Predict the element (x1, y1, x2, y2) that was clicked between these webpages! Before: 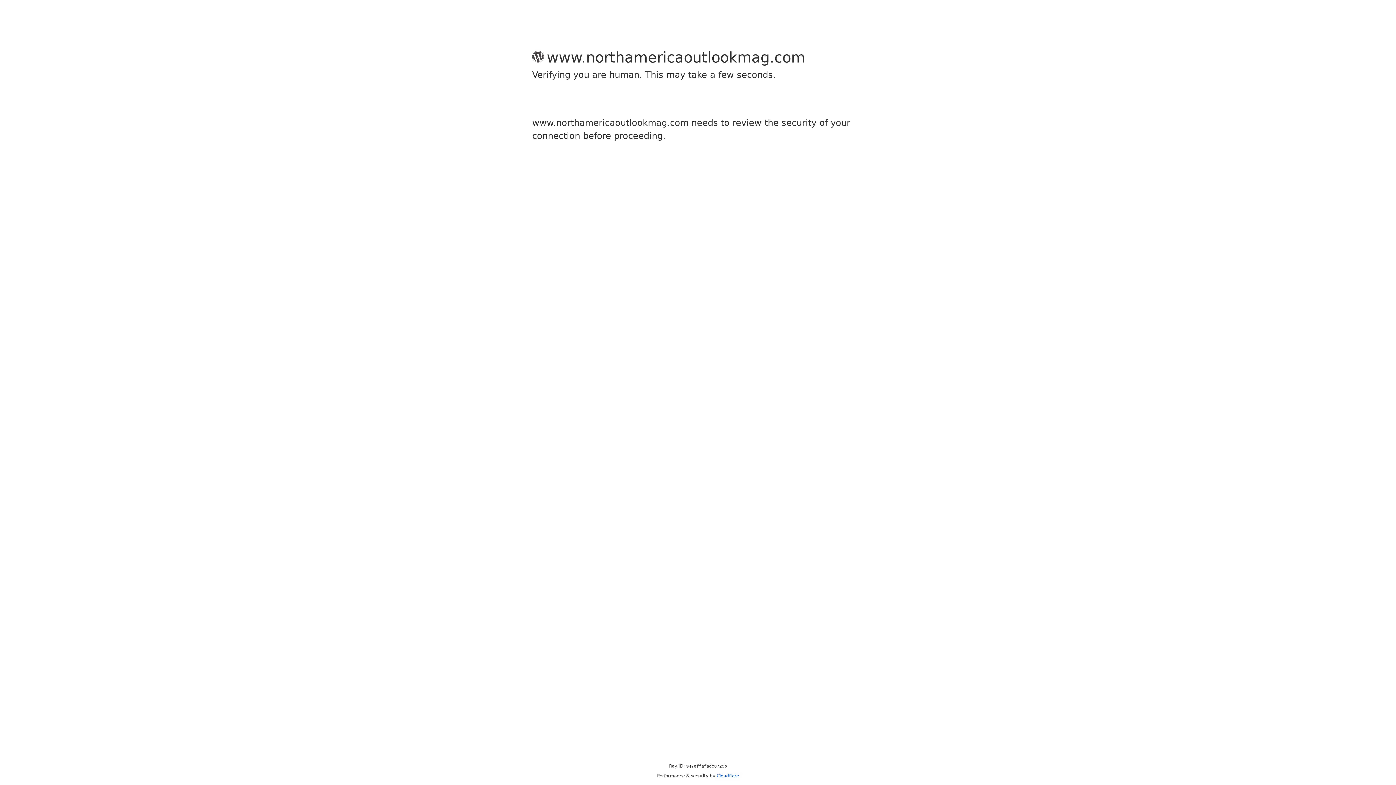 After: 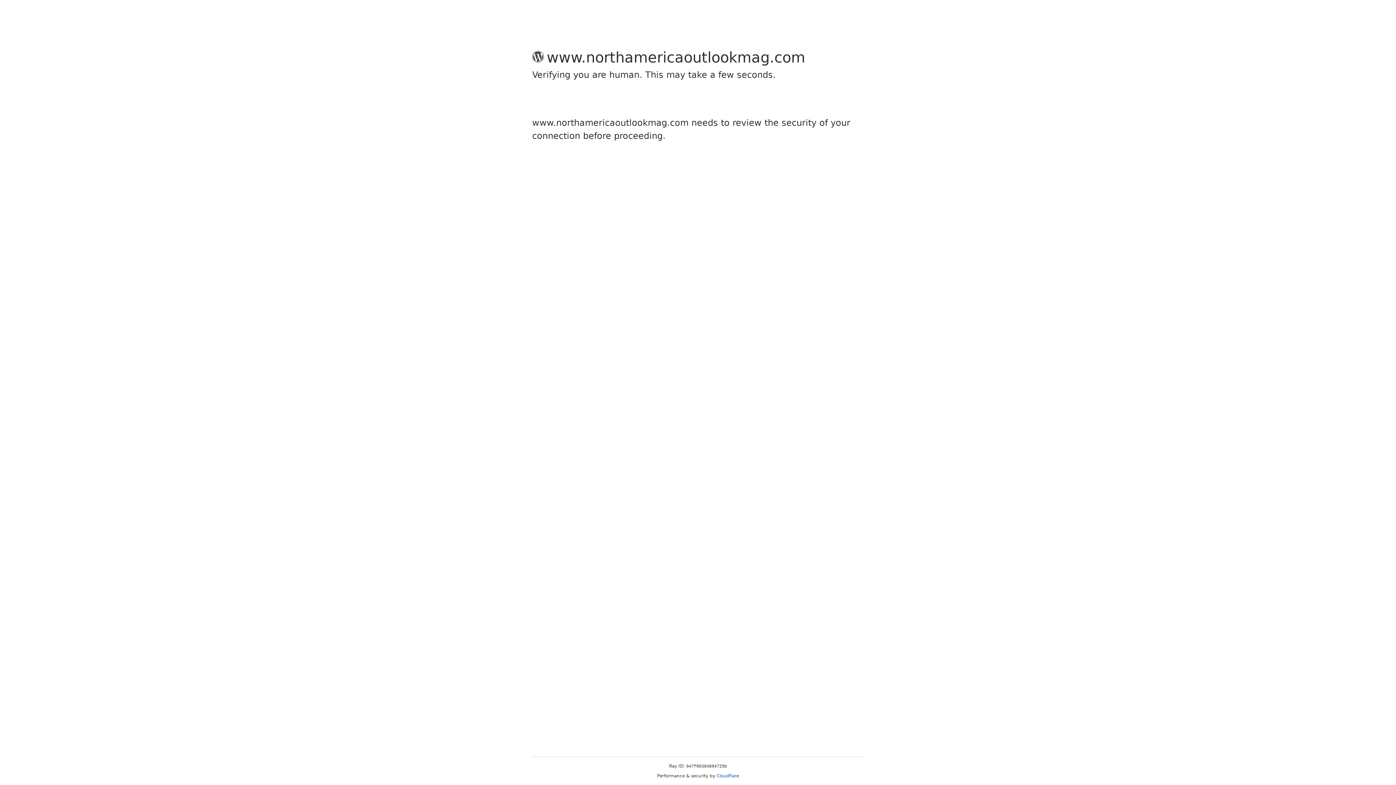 Action: bbox: (716, 773, 739, 778) label: Cloudflare